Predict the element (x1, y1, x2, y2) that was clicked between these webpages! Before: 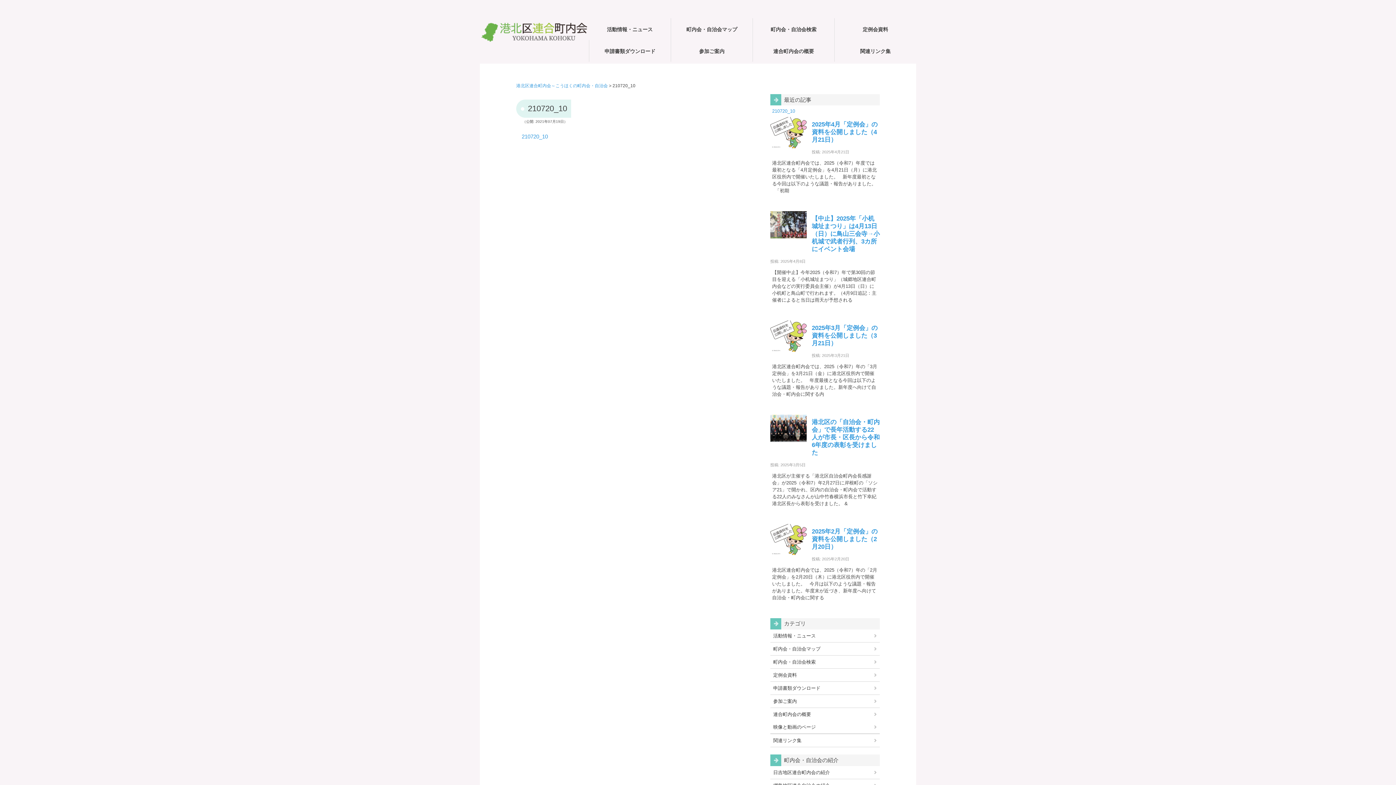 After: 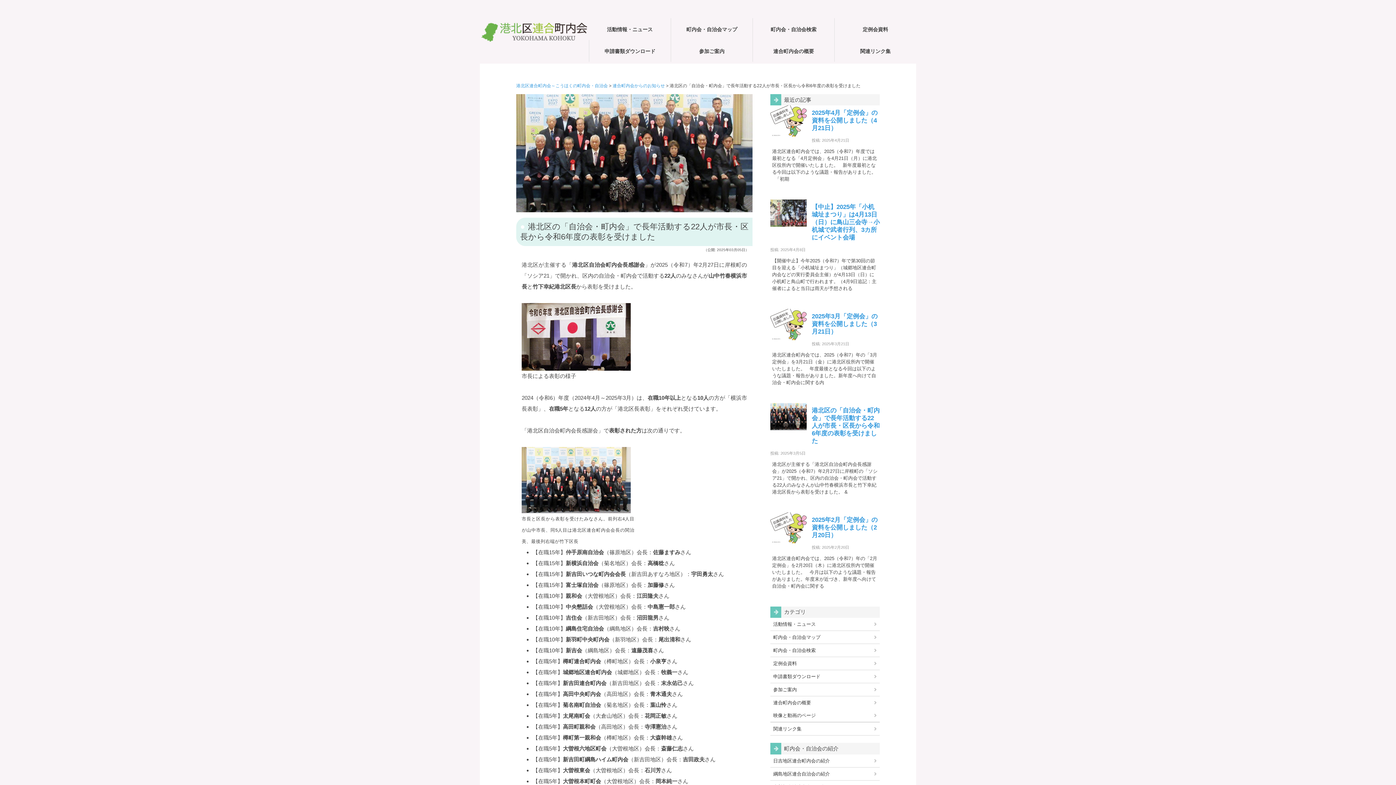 Action: bbox: (812, 418, 880, 456) label: 港北区の「自治会・町内会」で長年活動する22人が市長・区長から令和6年度の表彰を受けました